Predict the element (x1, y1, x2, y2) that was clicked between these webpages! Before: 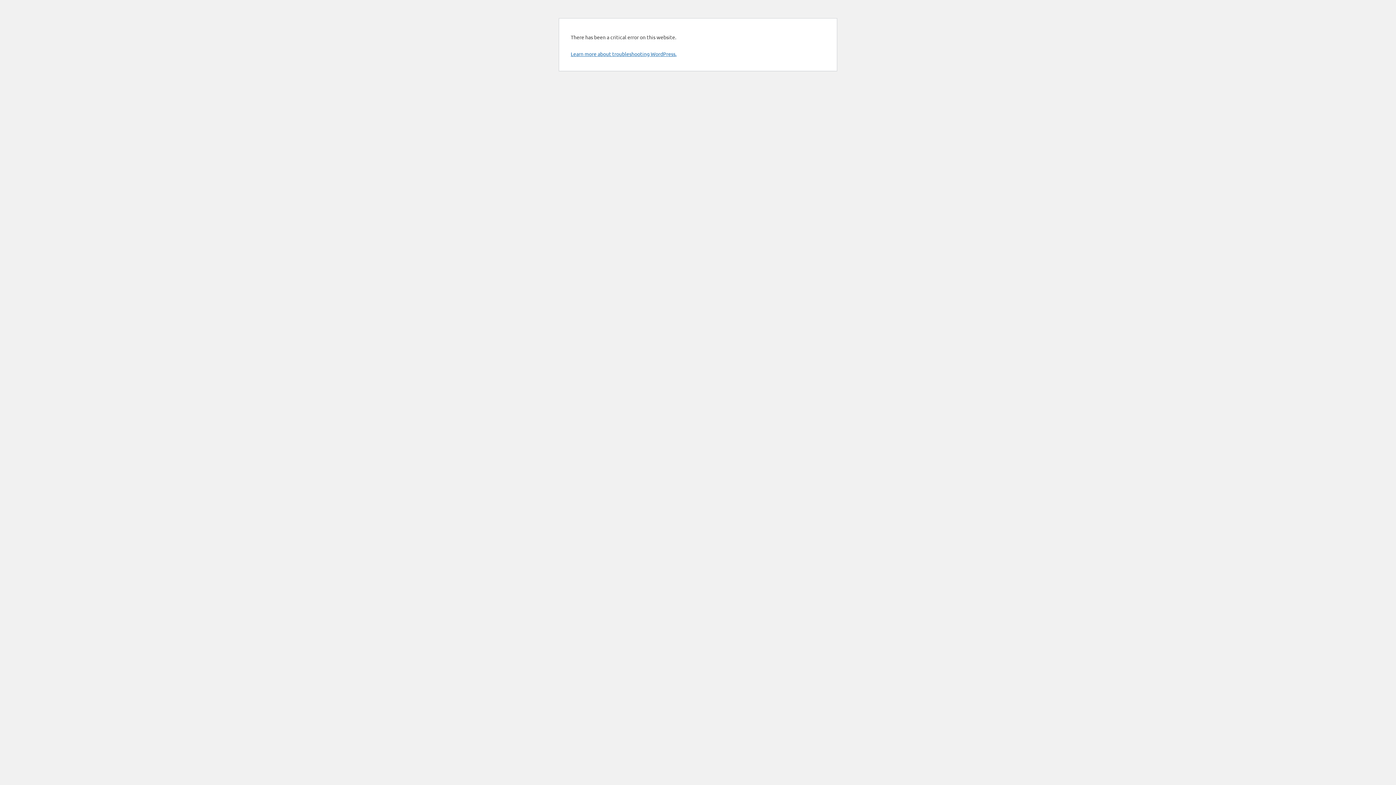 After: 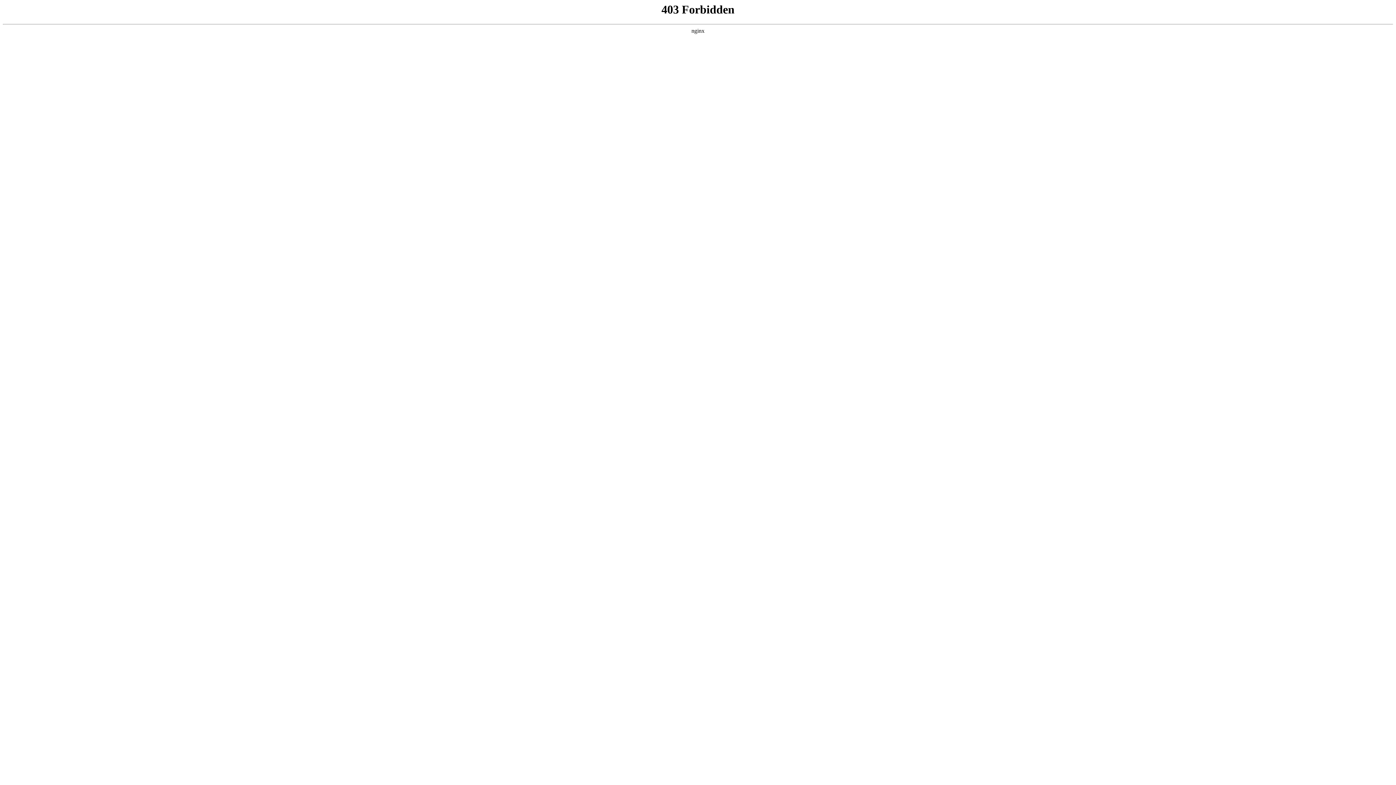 Action: bbox: (570, 50, 676, 57) label: Learn more about troubleshooting WordPress.